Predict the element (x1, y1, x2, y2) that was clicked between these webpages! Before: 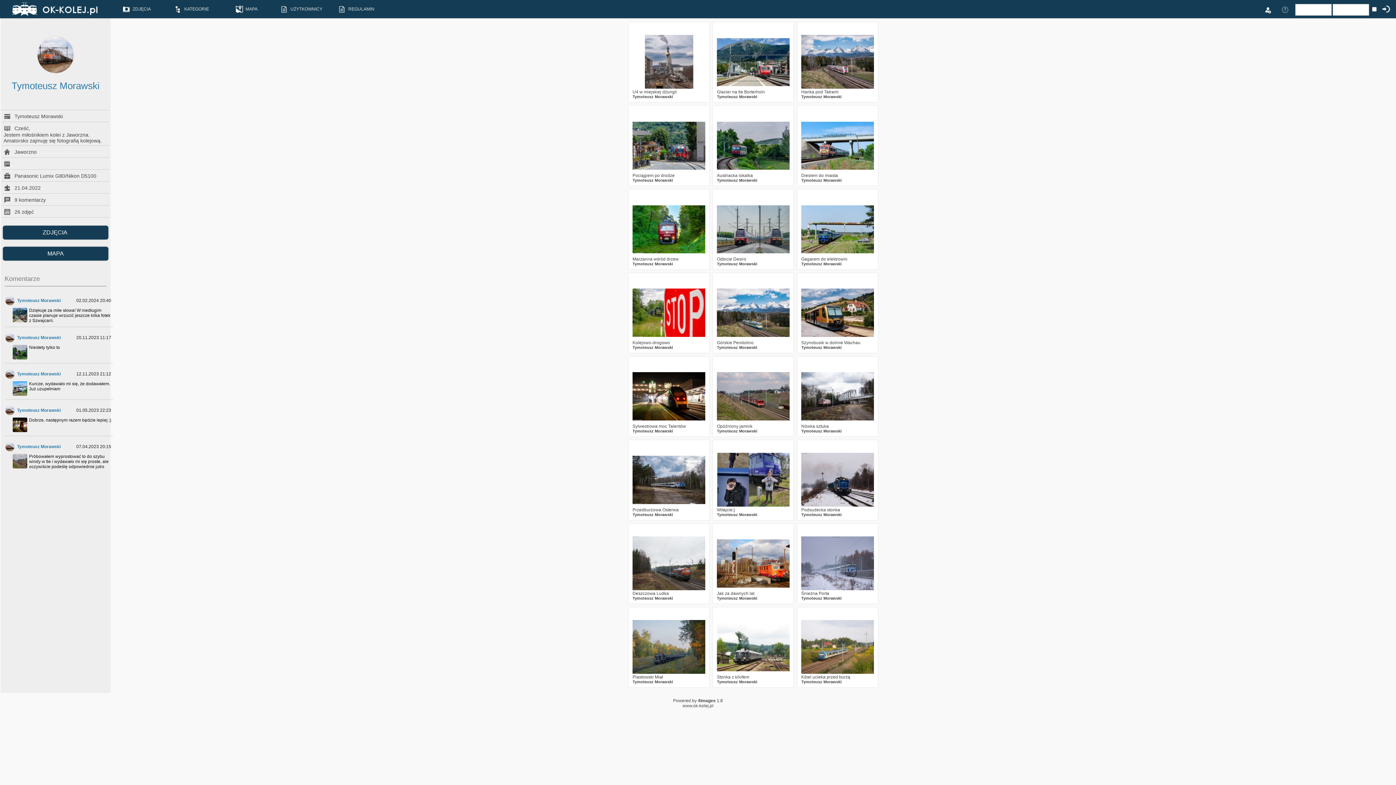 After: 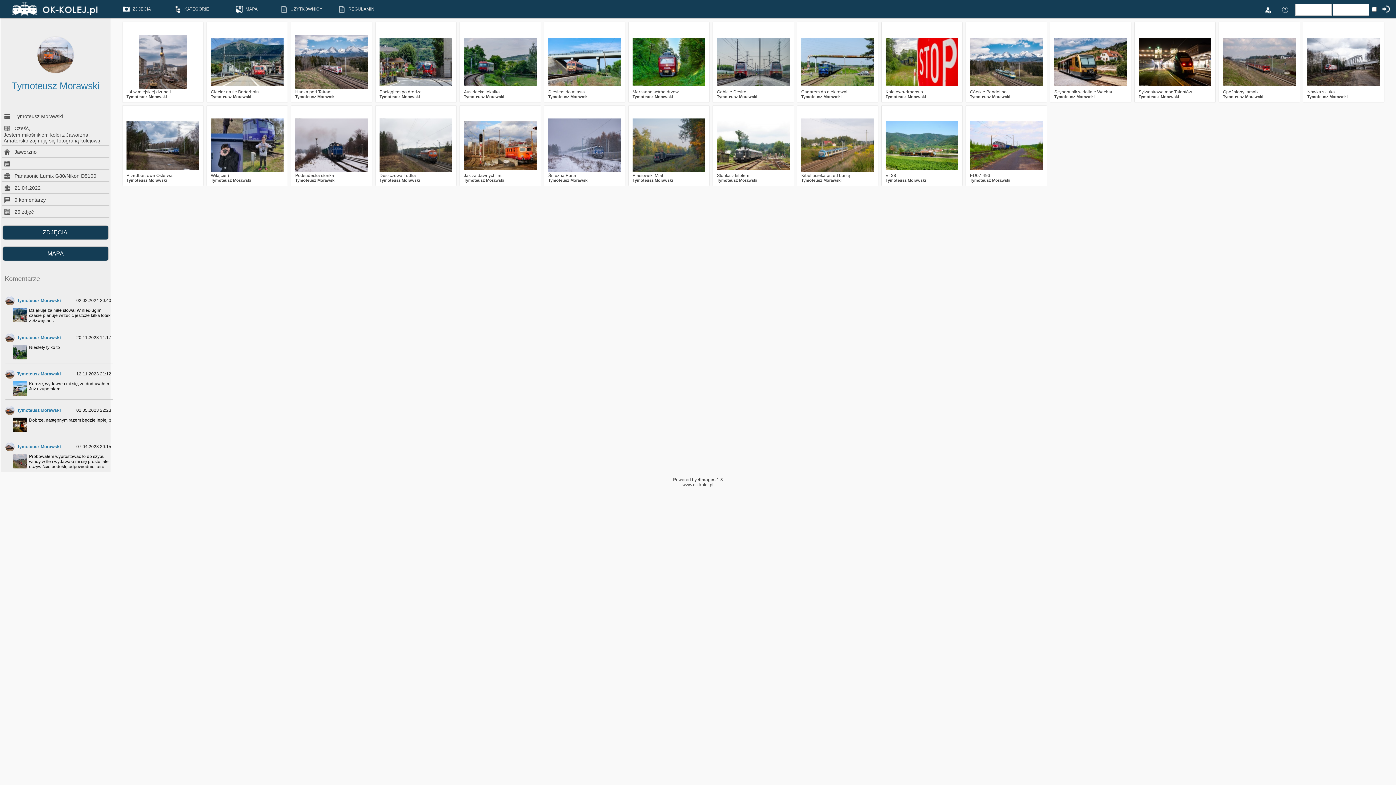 Action: bbox: (632, 429, 673, 433) label: Tymoteusz Morawski